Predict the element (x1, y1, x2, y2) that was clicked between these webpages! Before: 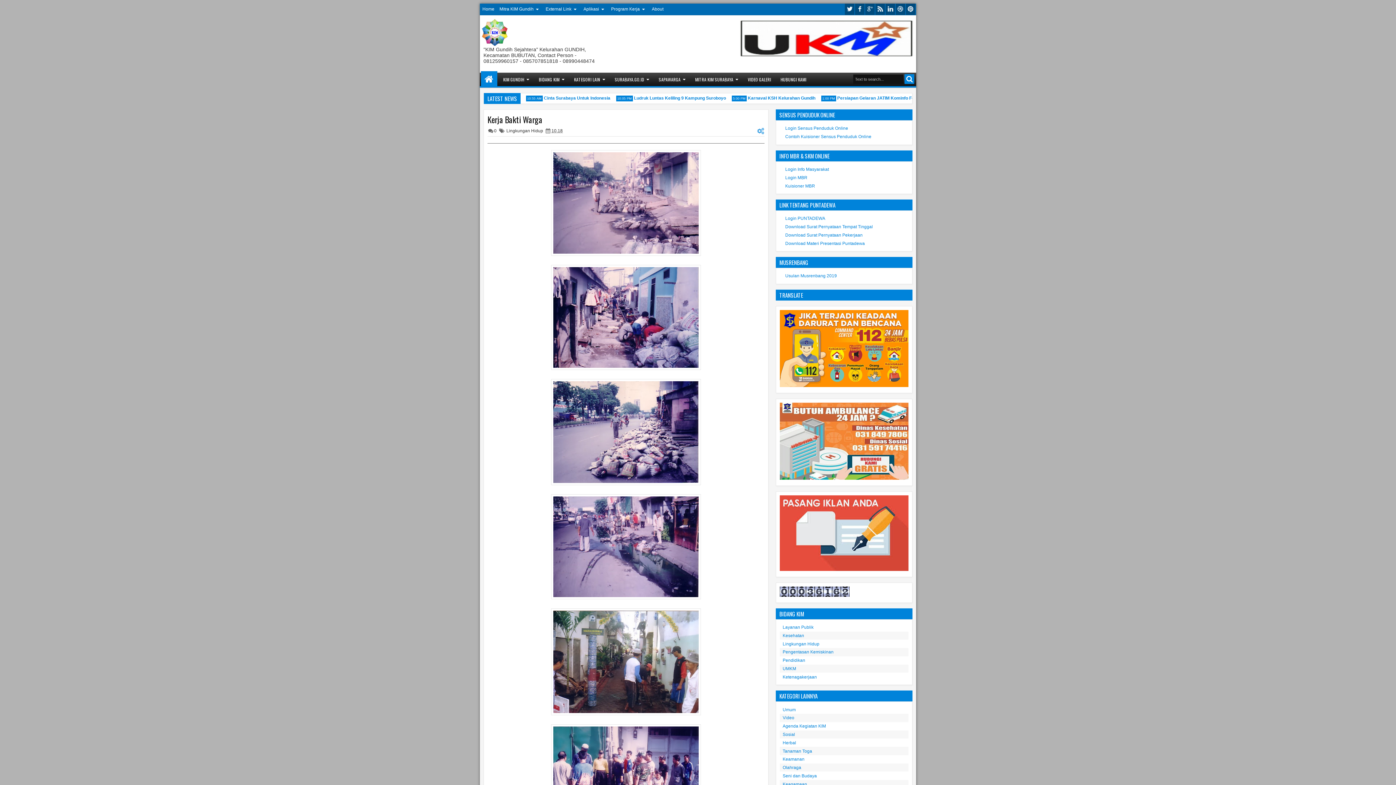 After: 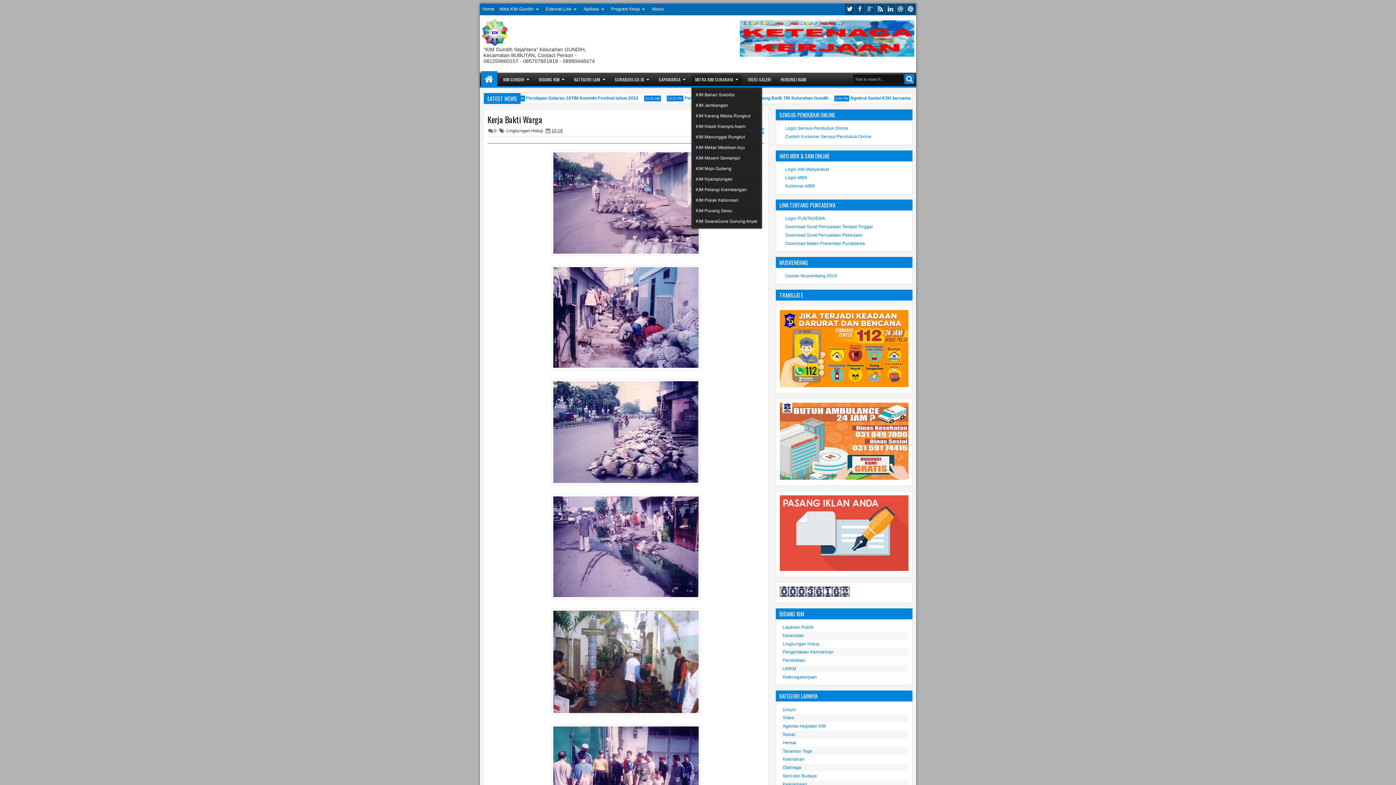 Action: bbox: (691, 74, 742, 84) label: MITRA KIM SURABAYA